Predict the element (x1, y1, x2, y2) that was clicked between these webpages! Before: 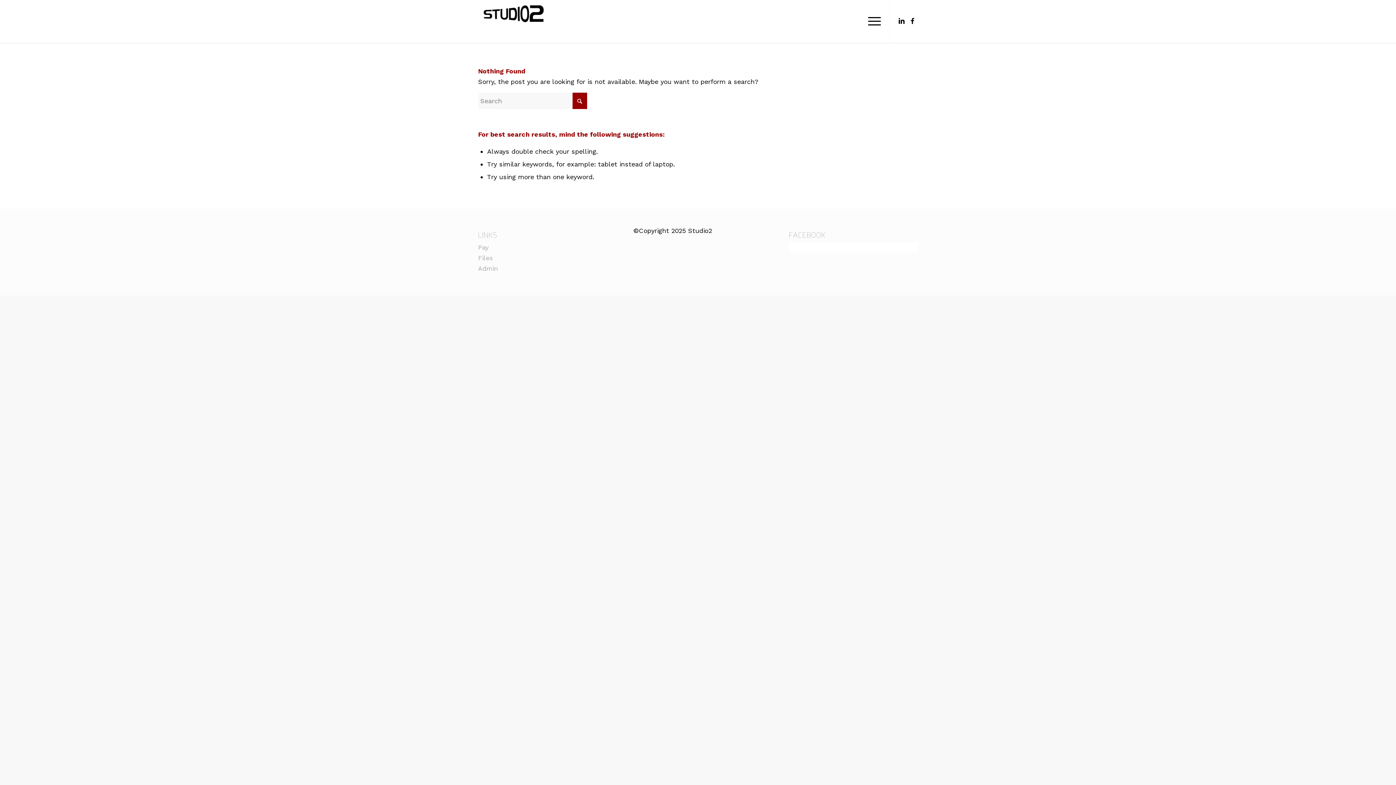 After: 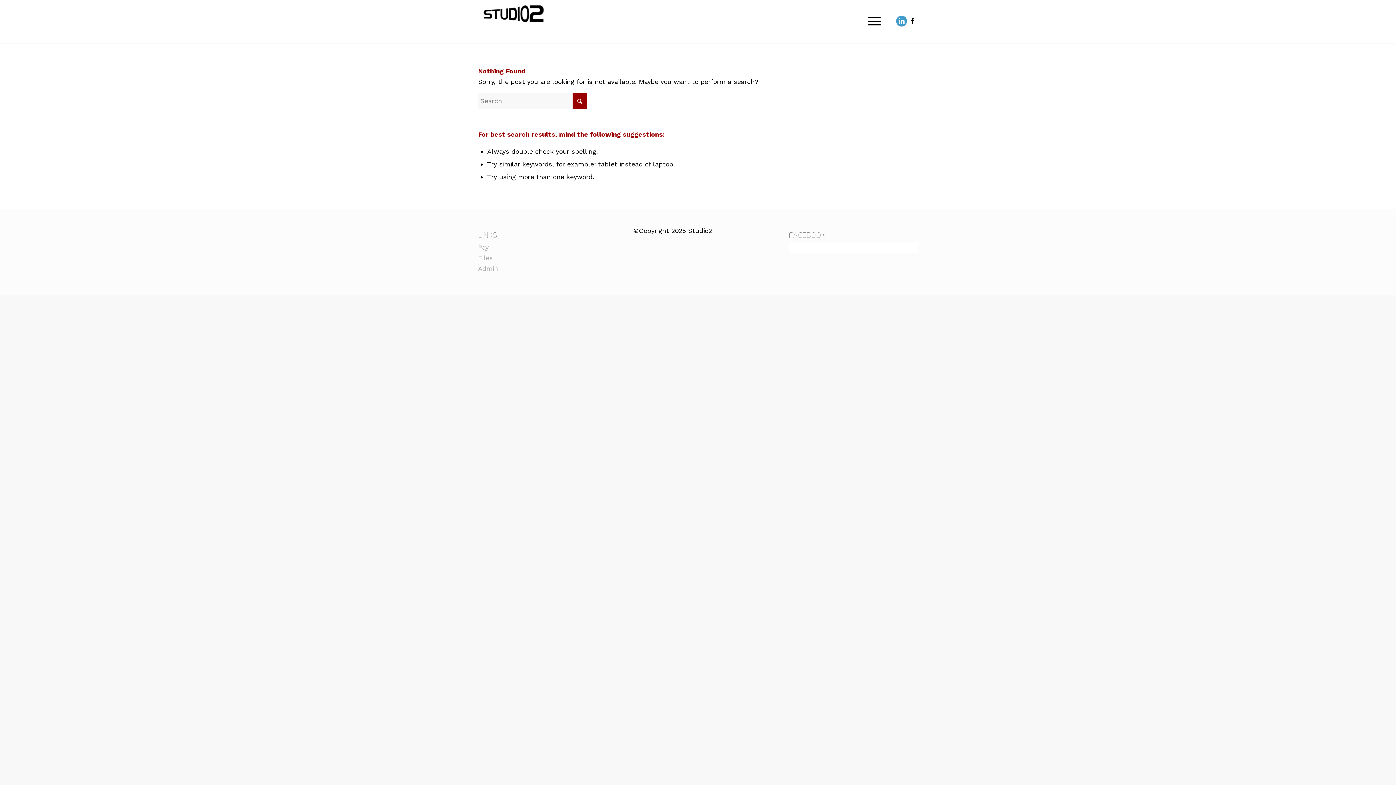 Action: bbox: (896, 15, 907, 26) label: Link to LinkedIn